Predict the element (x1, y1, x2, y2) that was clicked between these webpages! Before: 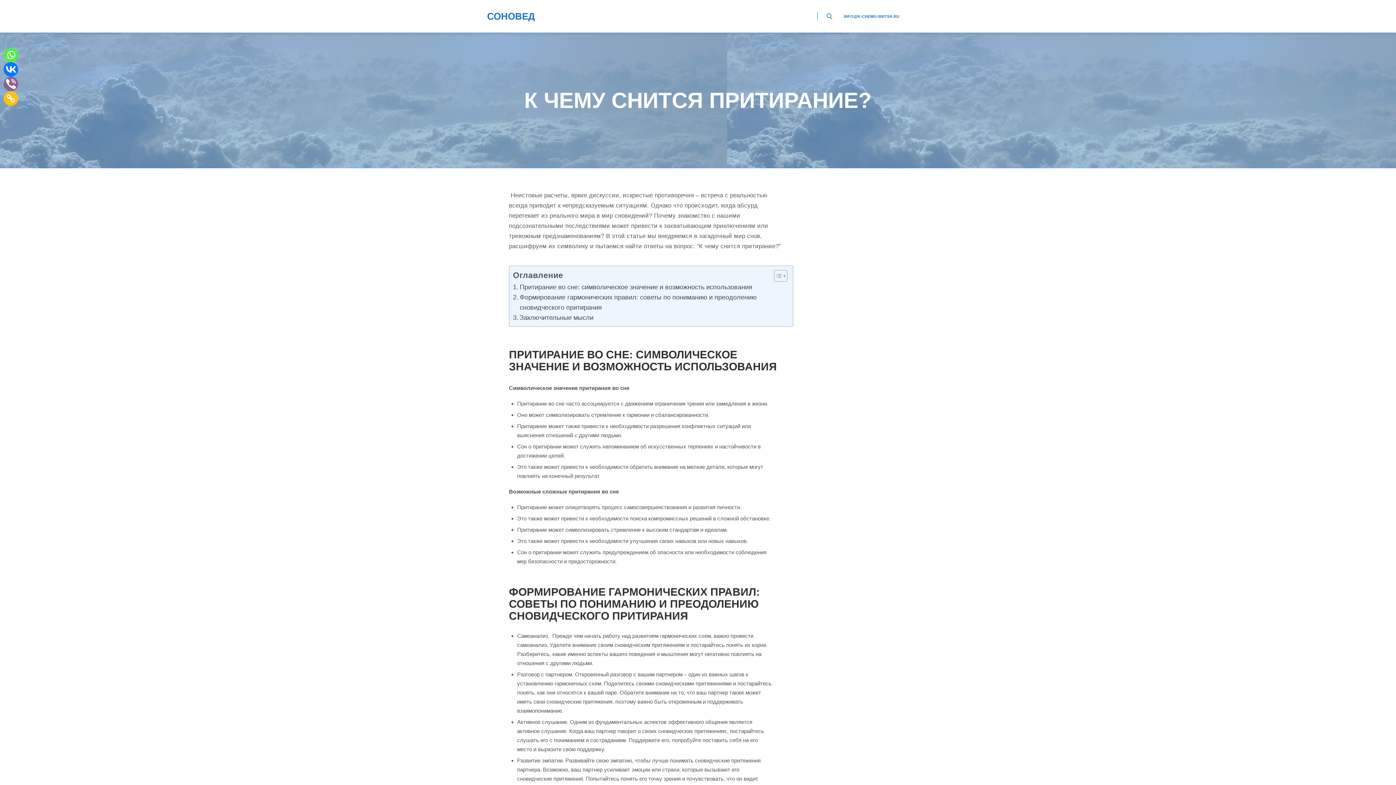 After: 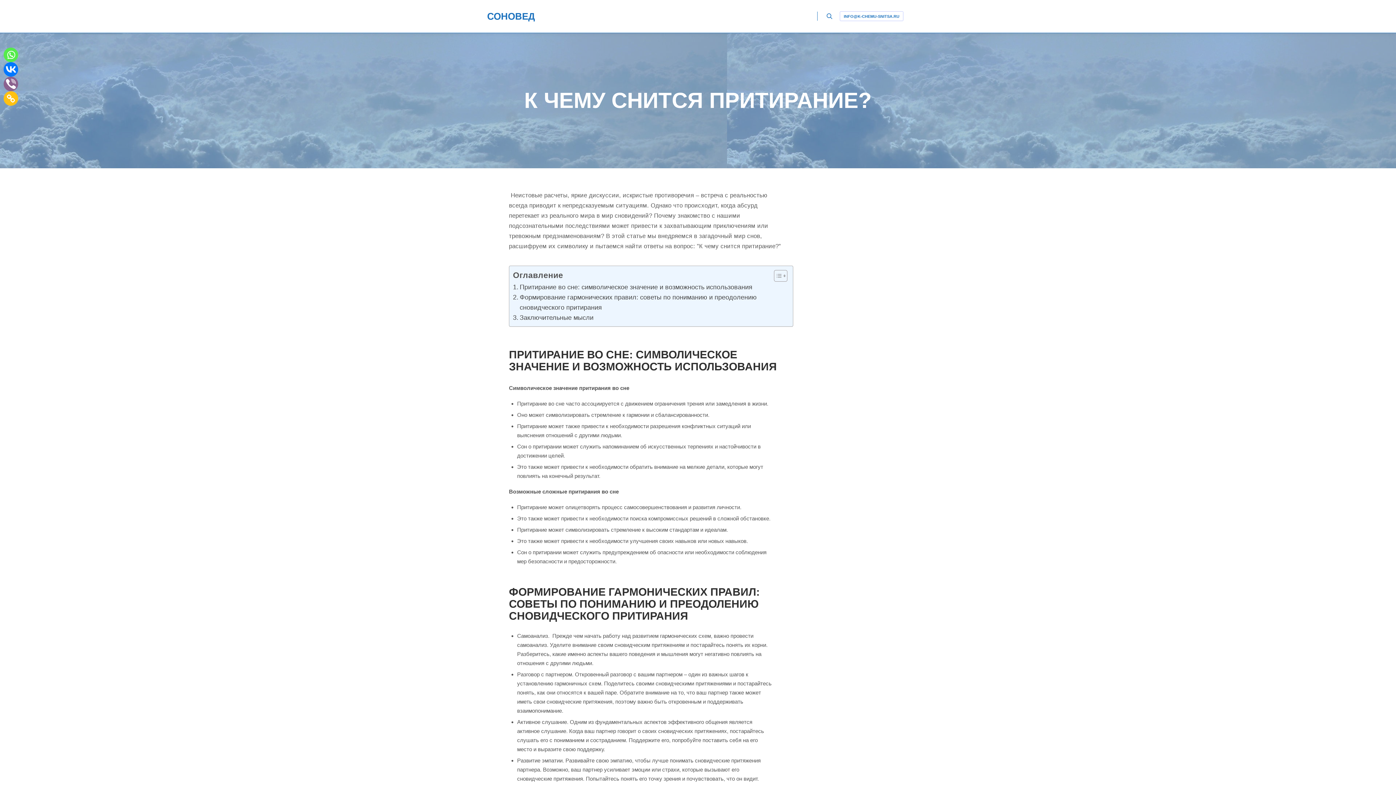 Action: label: INFO@K-CHEMU-SNITSA.RU bbox: (840, 11, 903, 21)